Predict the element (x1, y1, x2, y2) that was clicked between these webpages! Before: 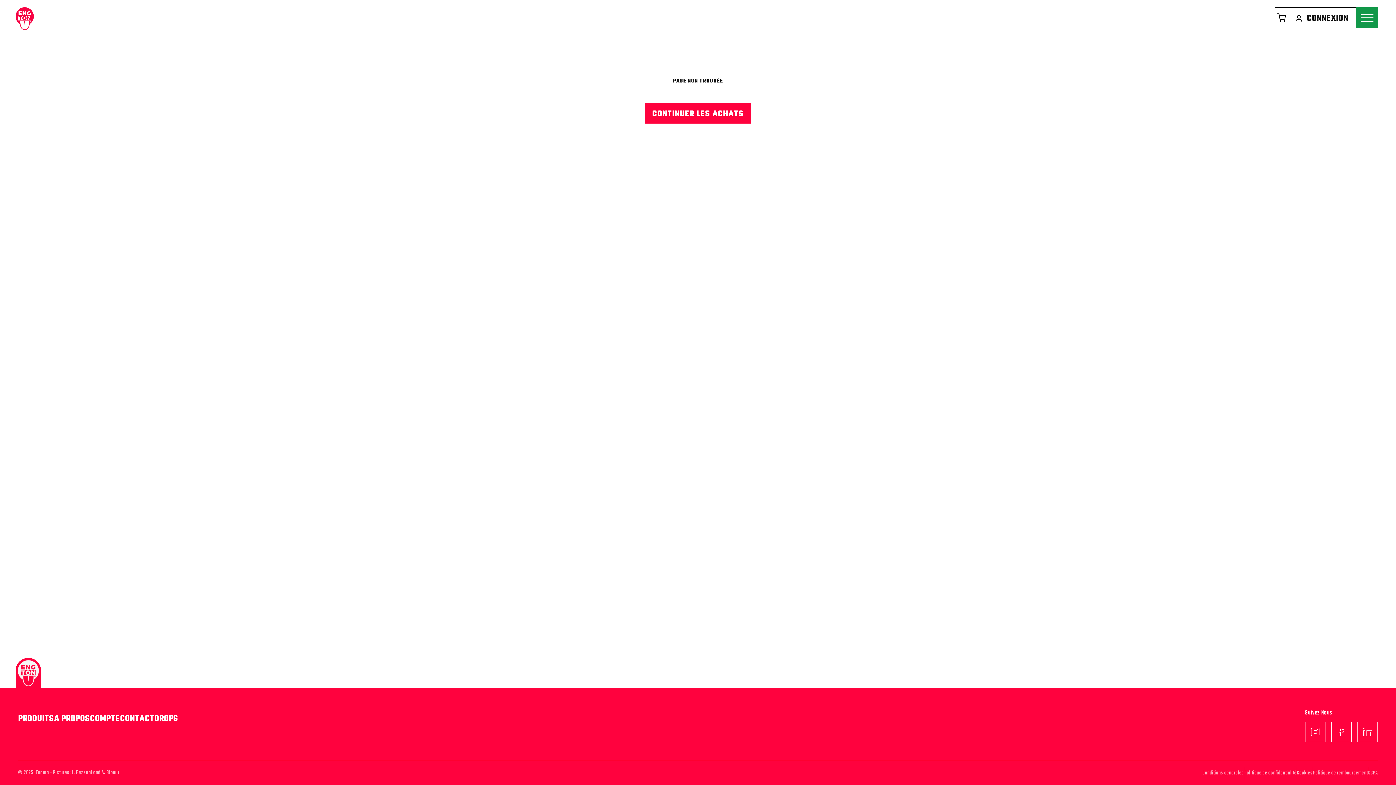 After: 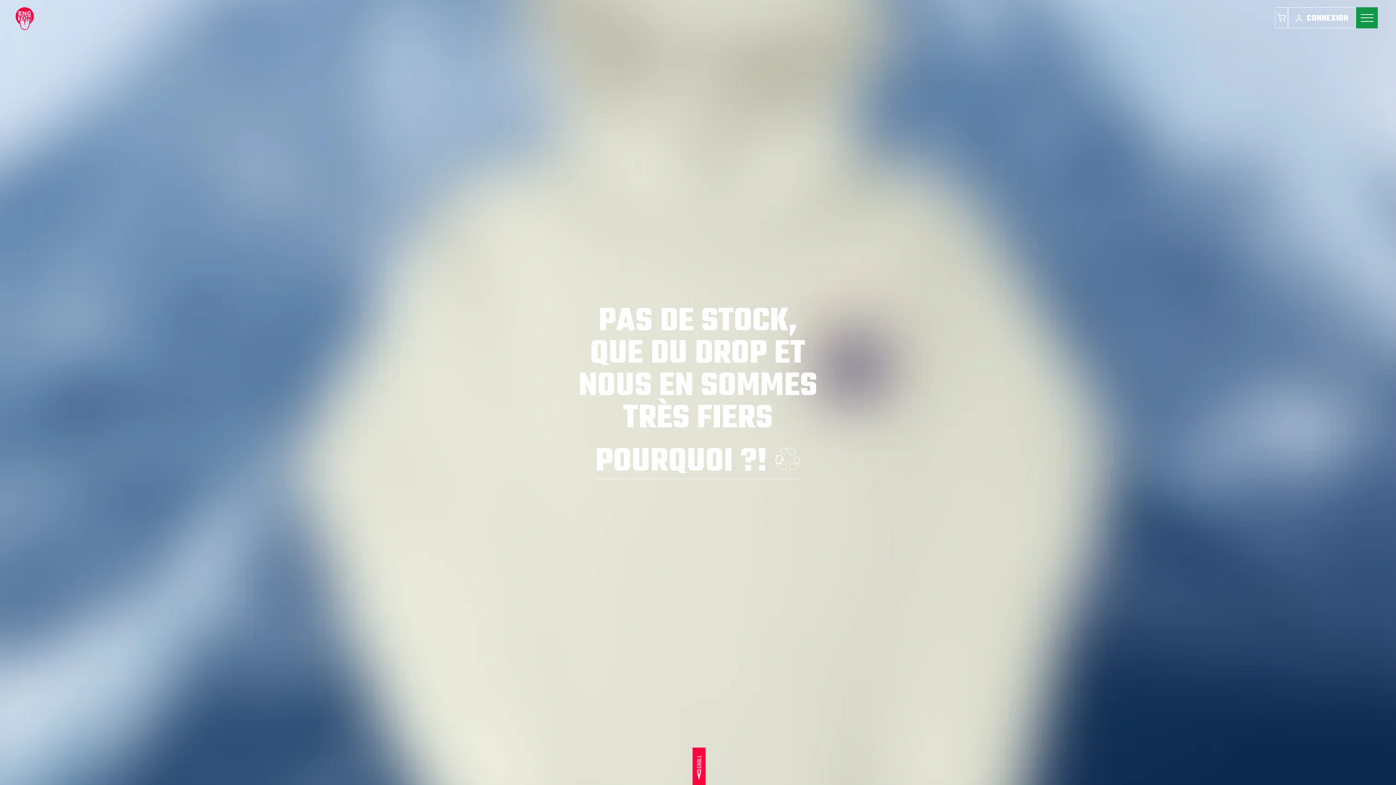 Action: label: Engton bbox: (35, 769, 49, 777)